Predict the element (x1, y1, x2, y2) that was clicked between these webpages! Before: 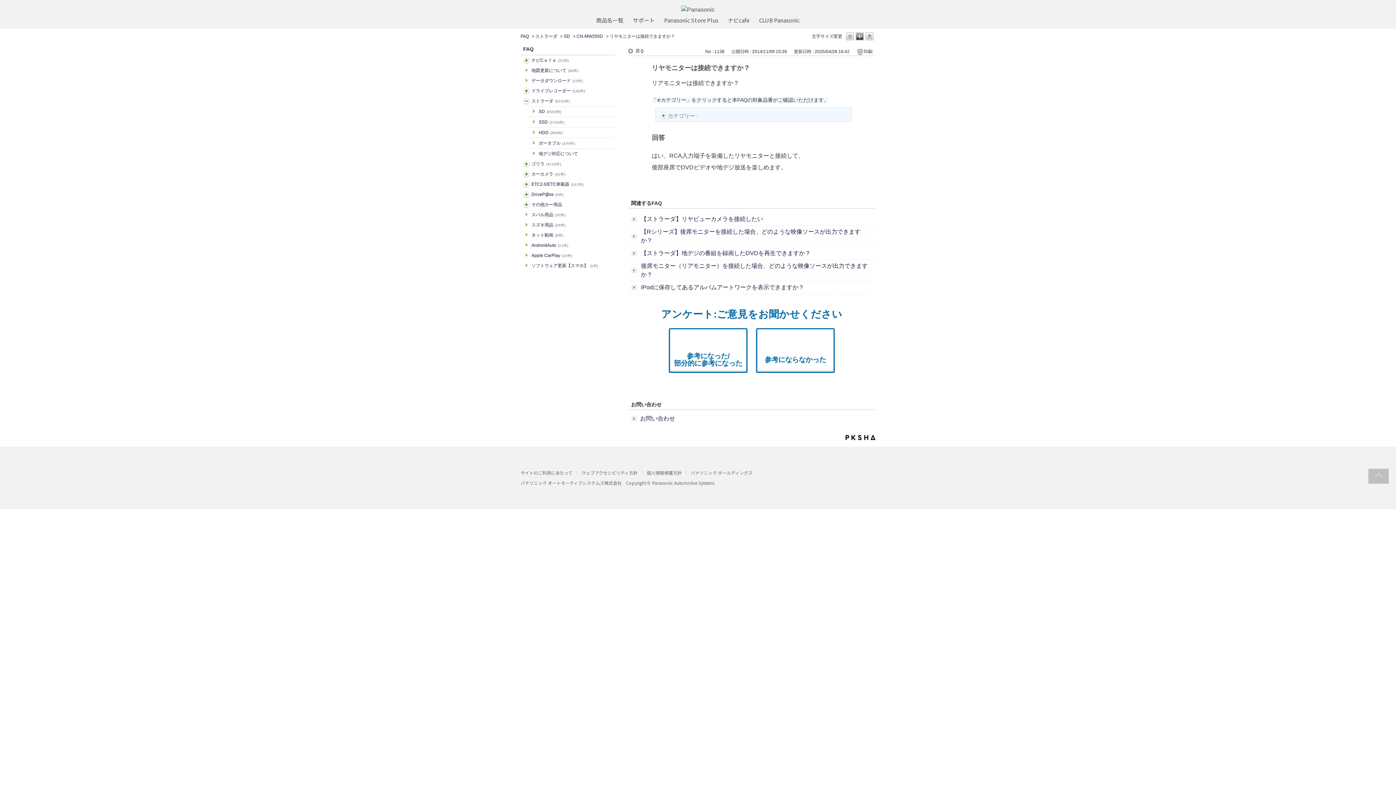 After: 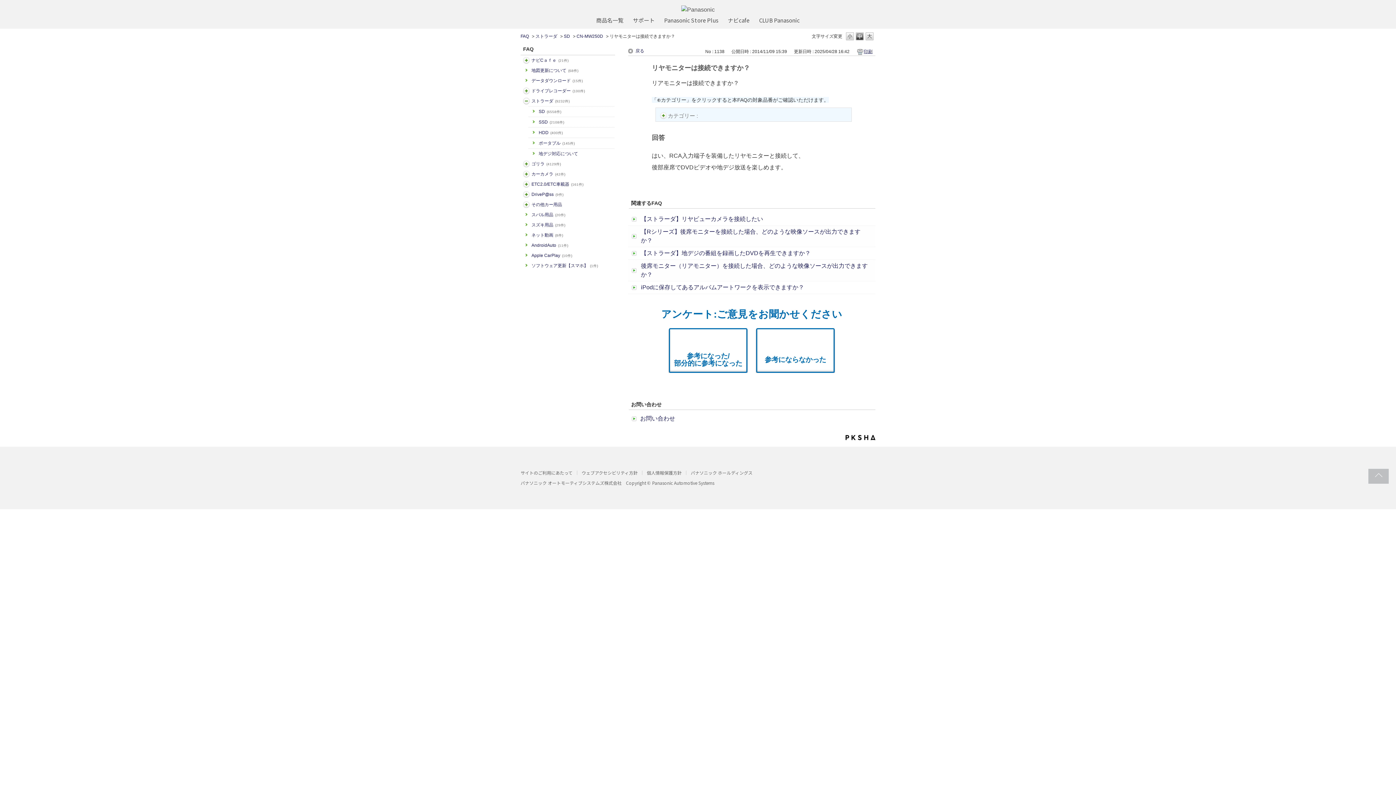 Action: label: 印刷 bbox: (856, 48, 873, 54)